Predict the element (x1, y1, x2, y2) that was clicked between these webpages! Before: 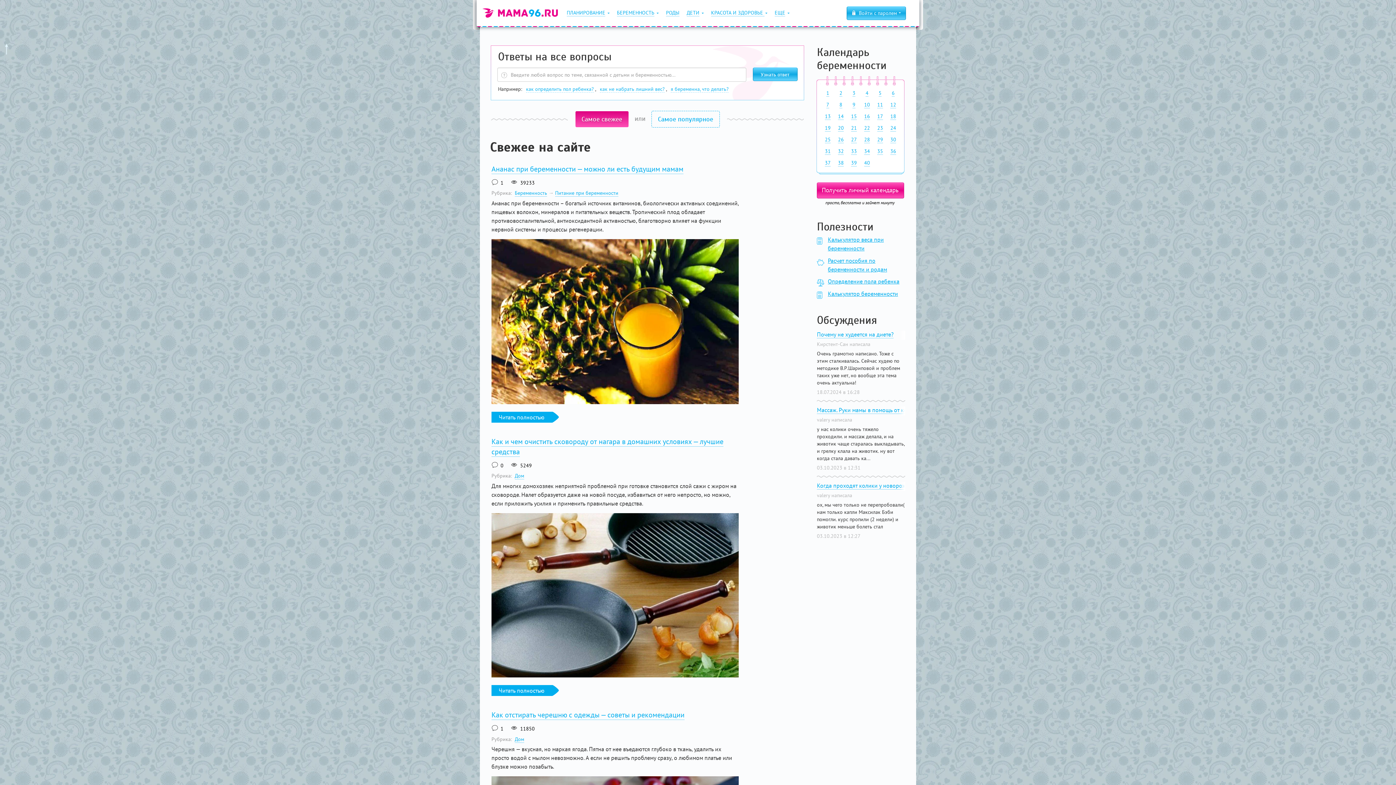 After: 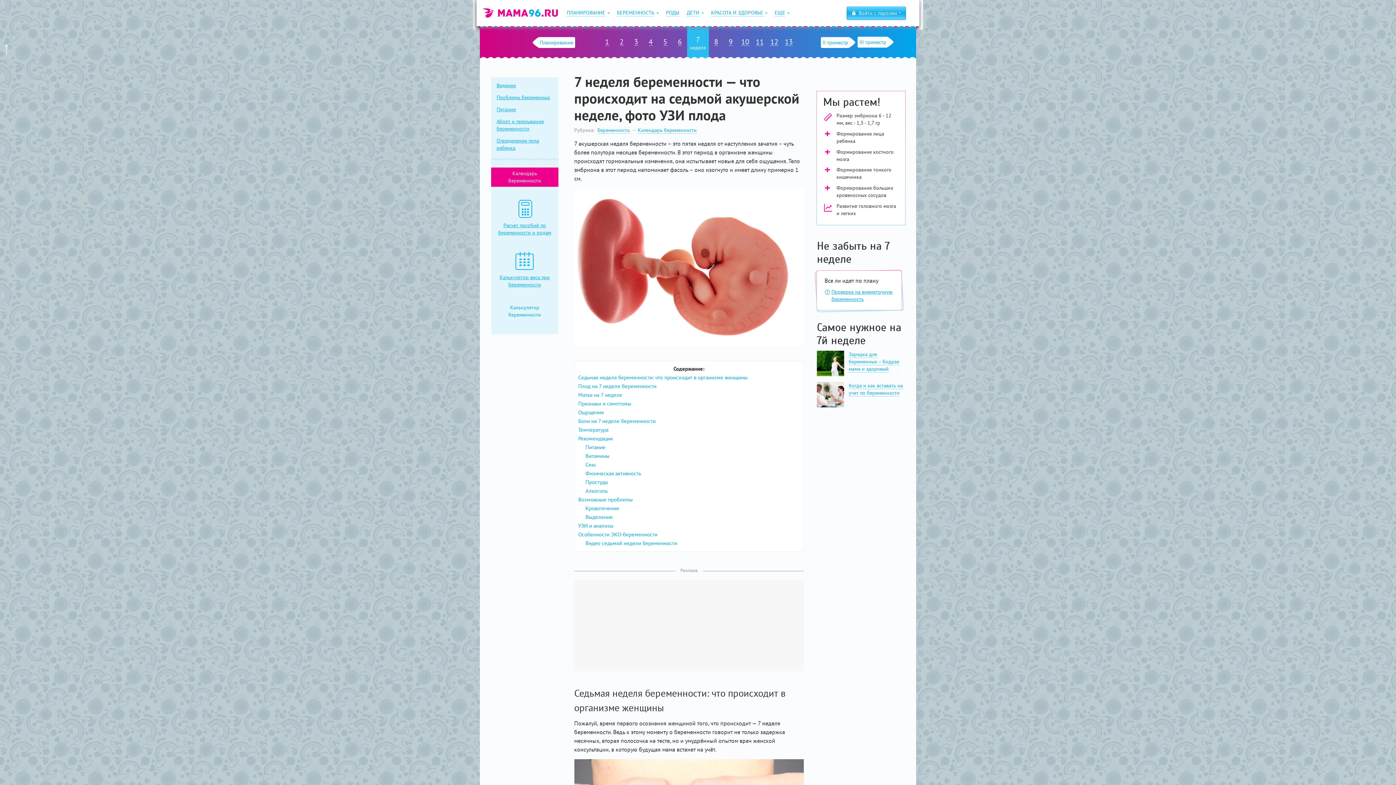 Action: bbox: (822, 99, 833, 110) label: 7